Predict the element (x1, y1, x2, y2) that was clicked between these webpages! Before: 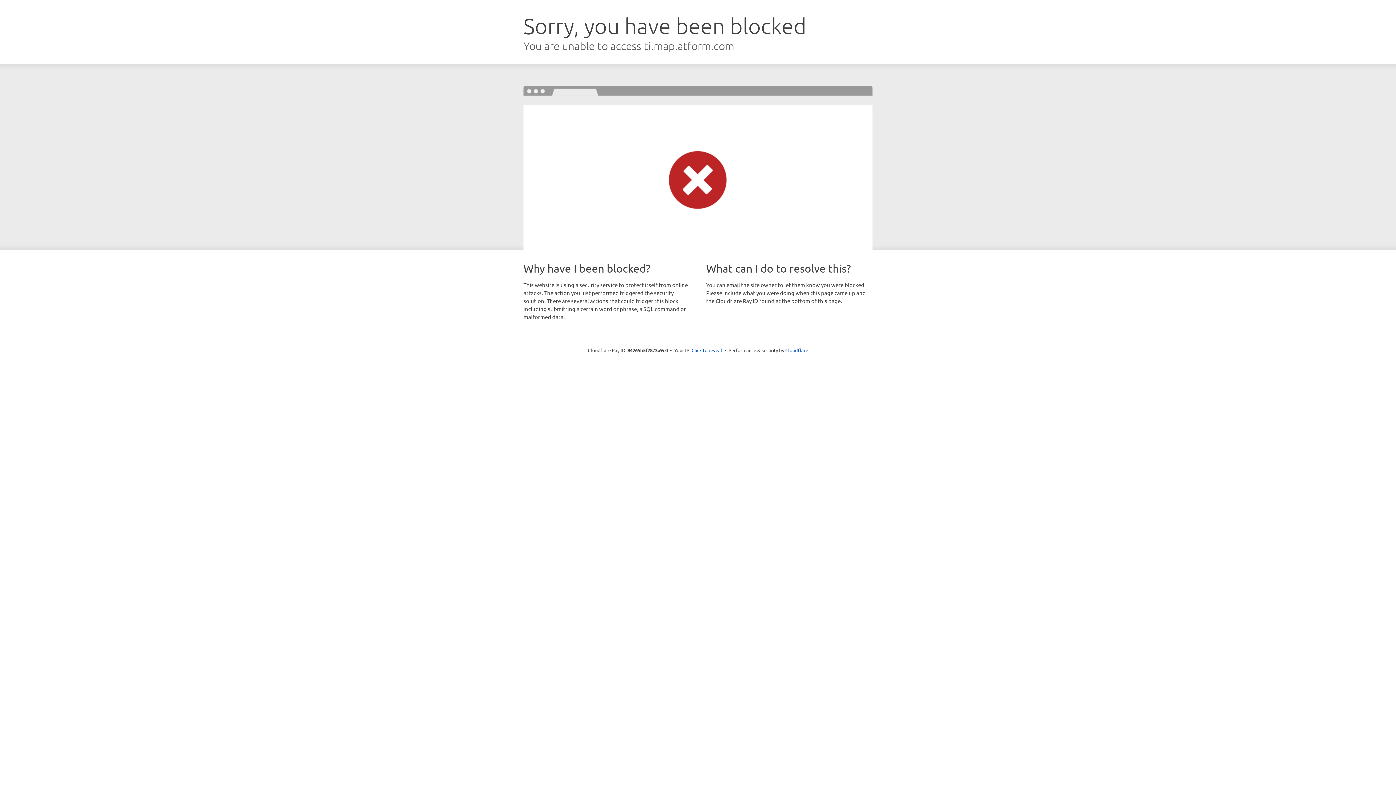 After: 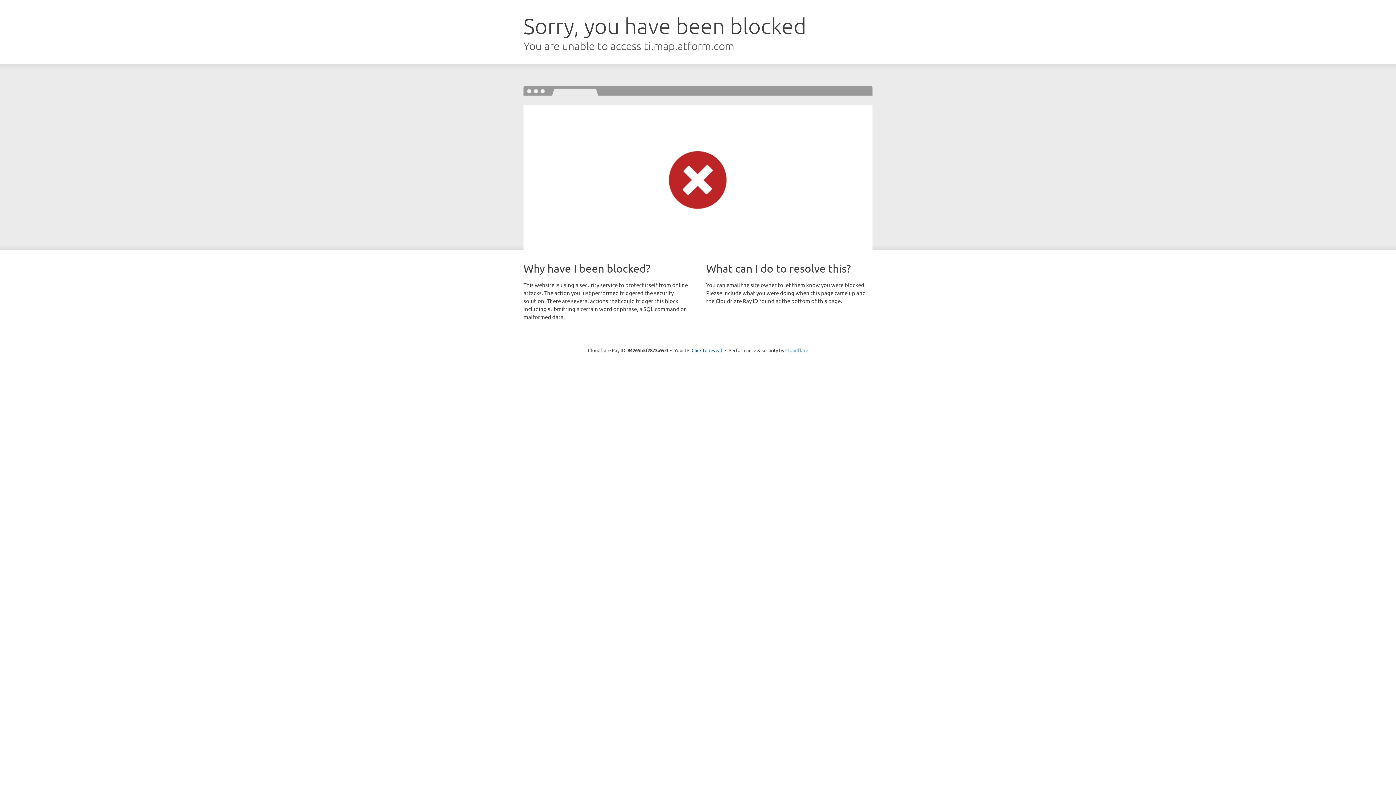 Action: label: Cloudflare bbox: (785, 347, 808, 353)